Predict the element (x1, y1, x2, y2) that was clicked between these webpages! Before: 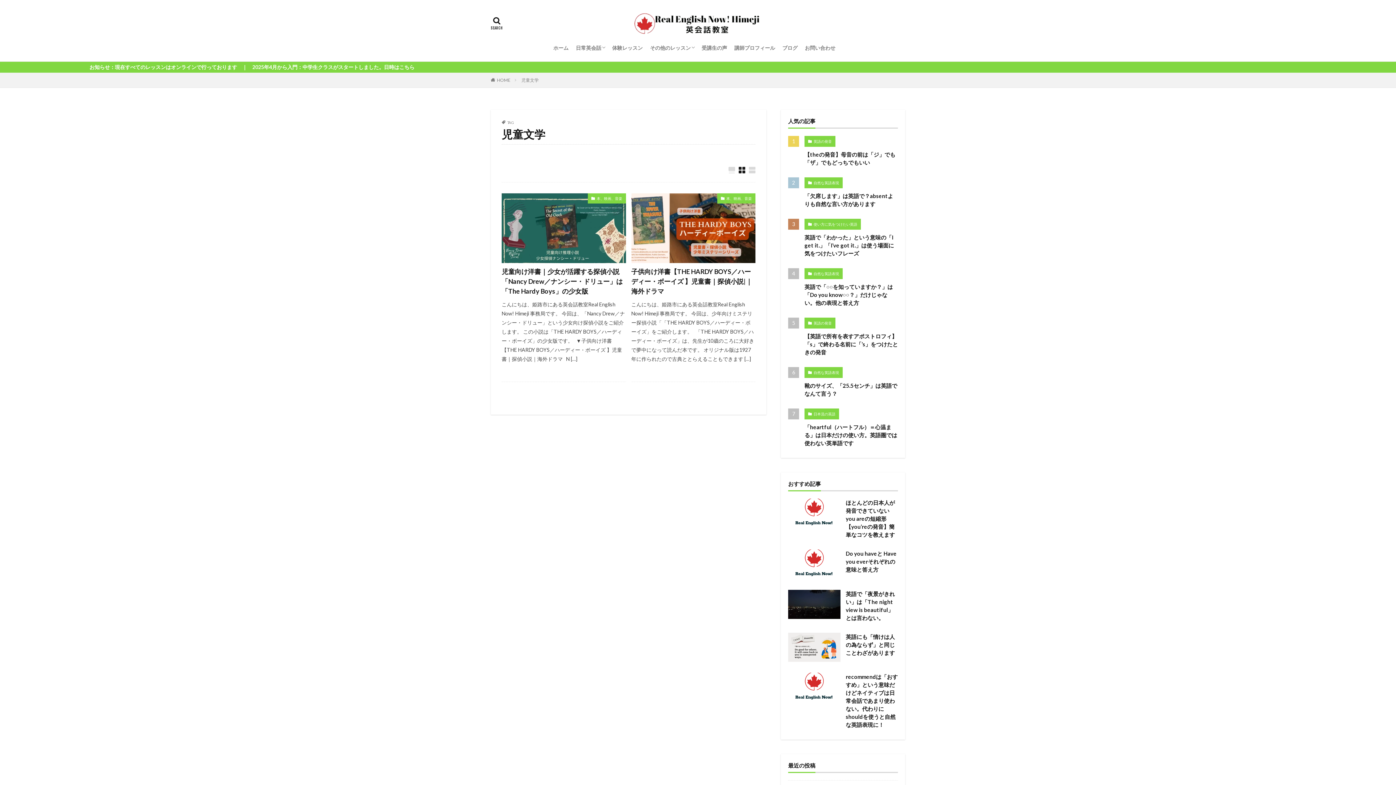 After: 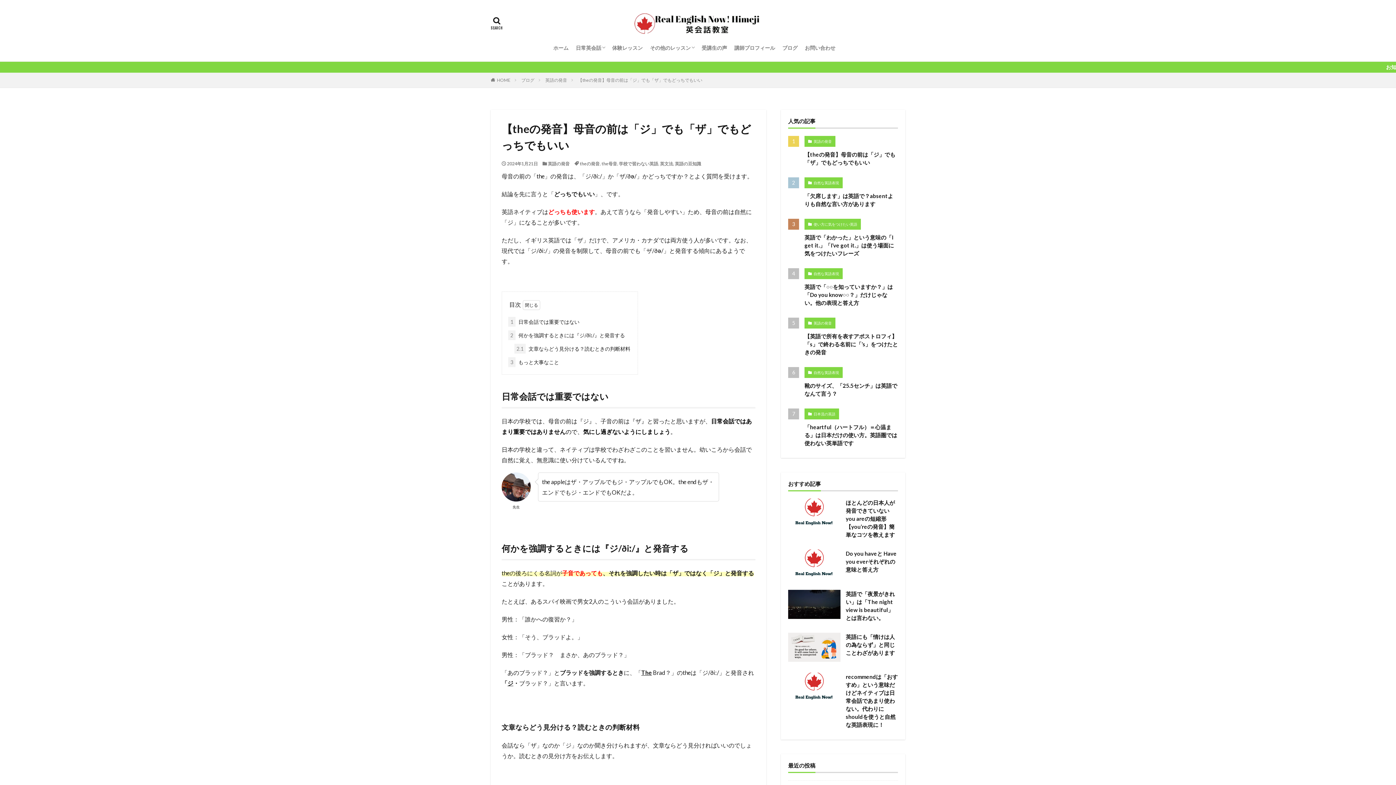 Action: bbox: (804, 150, 898, 166) label: 【theの発音】母音の前は「ジ」でも「ザ」でもどっちでもいい